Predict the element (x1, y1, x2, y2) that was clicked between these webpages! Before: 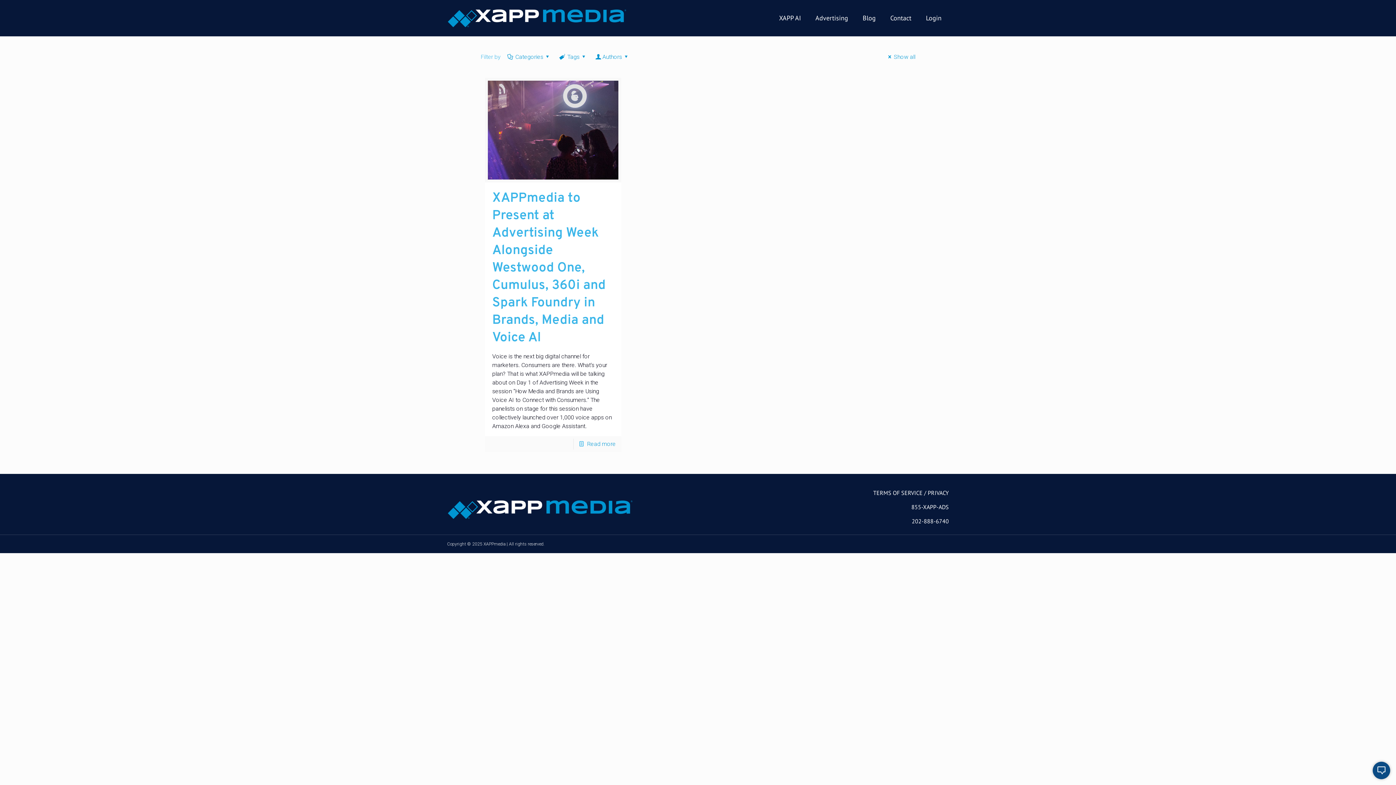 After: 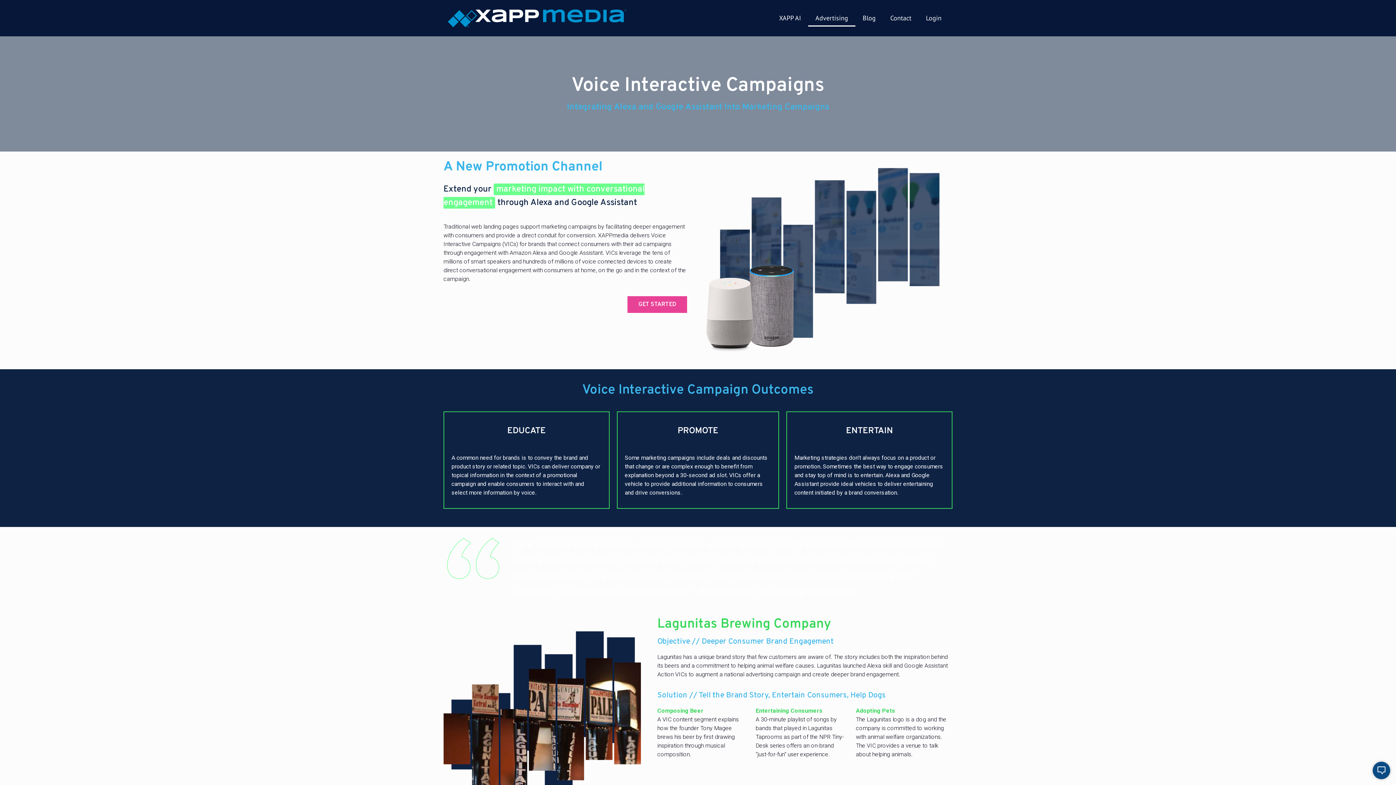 Action: label: Advertising bbox: (808, 9, 855, 26)